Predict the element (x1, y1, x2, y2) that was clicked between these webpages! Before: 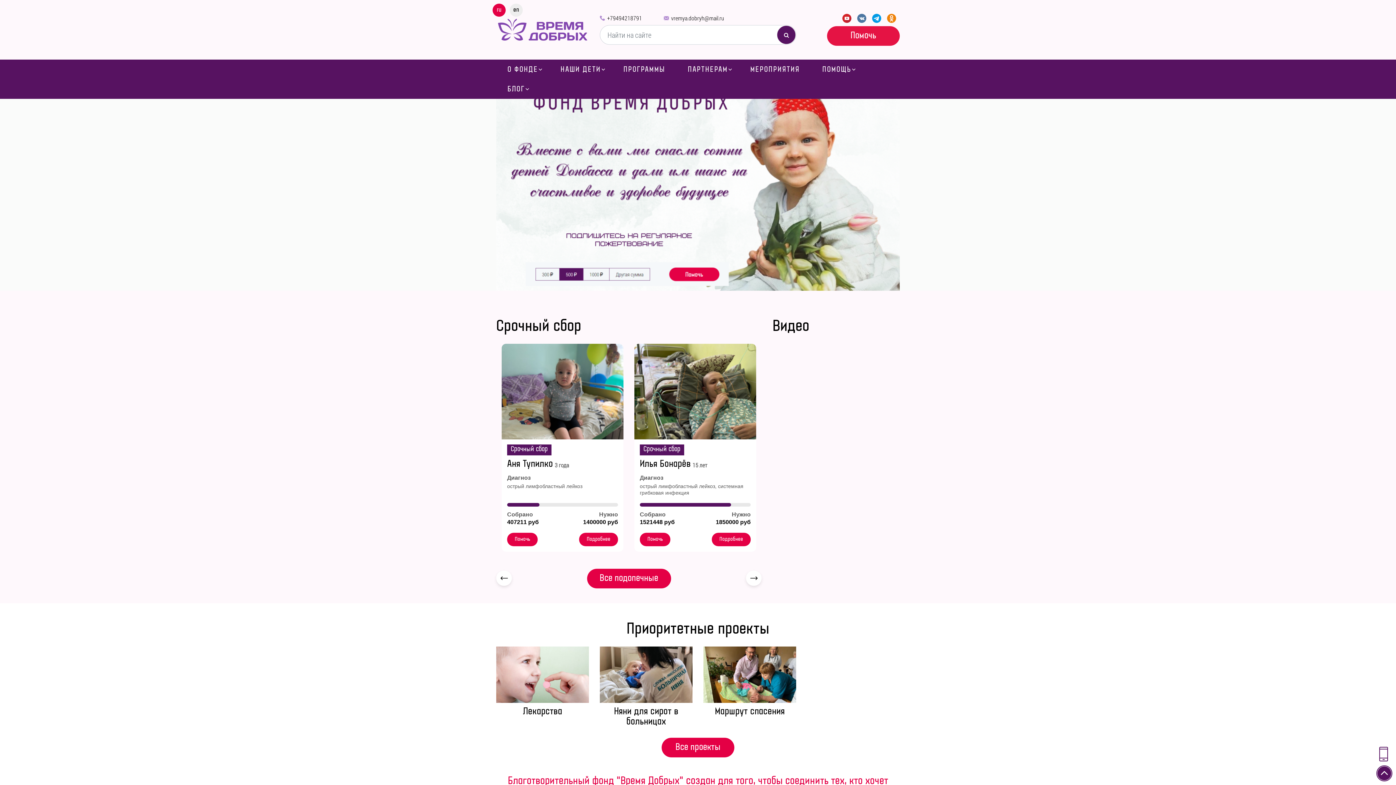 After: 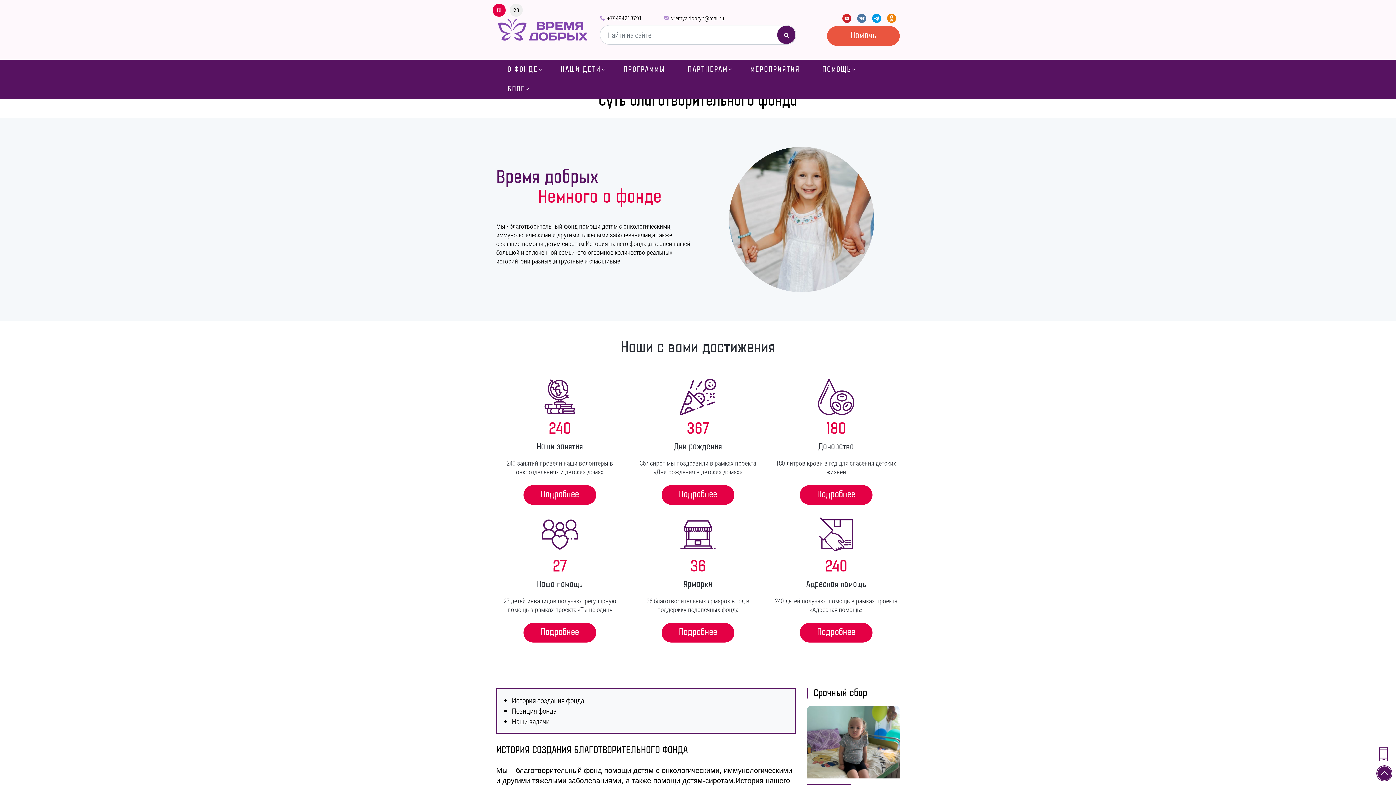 Action: bbox: (496, 59, 549, 79) label: О ФОНДЕ